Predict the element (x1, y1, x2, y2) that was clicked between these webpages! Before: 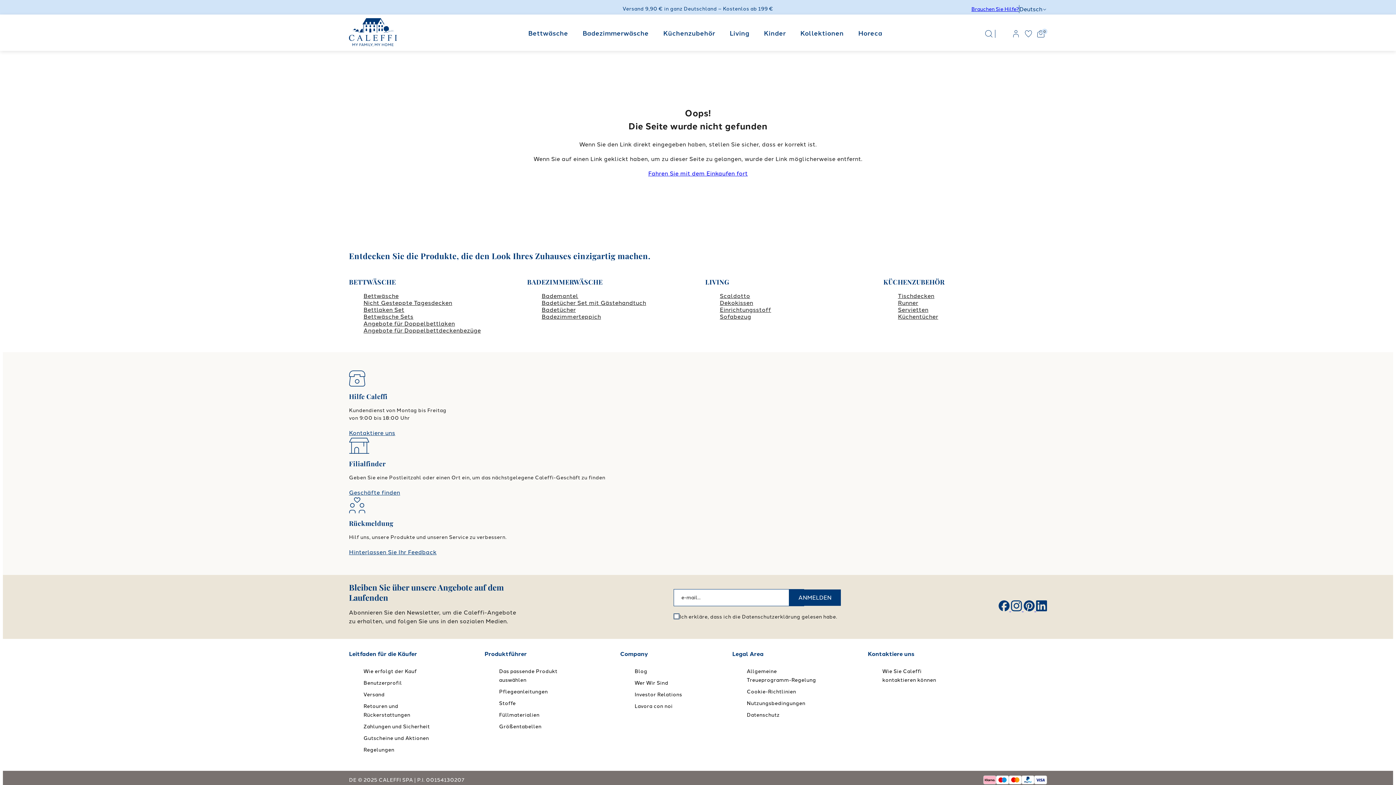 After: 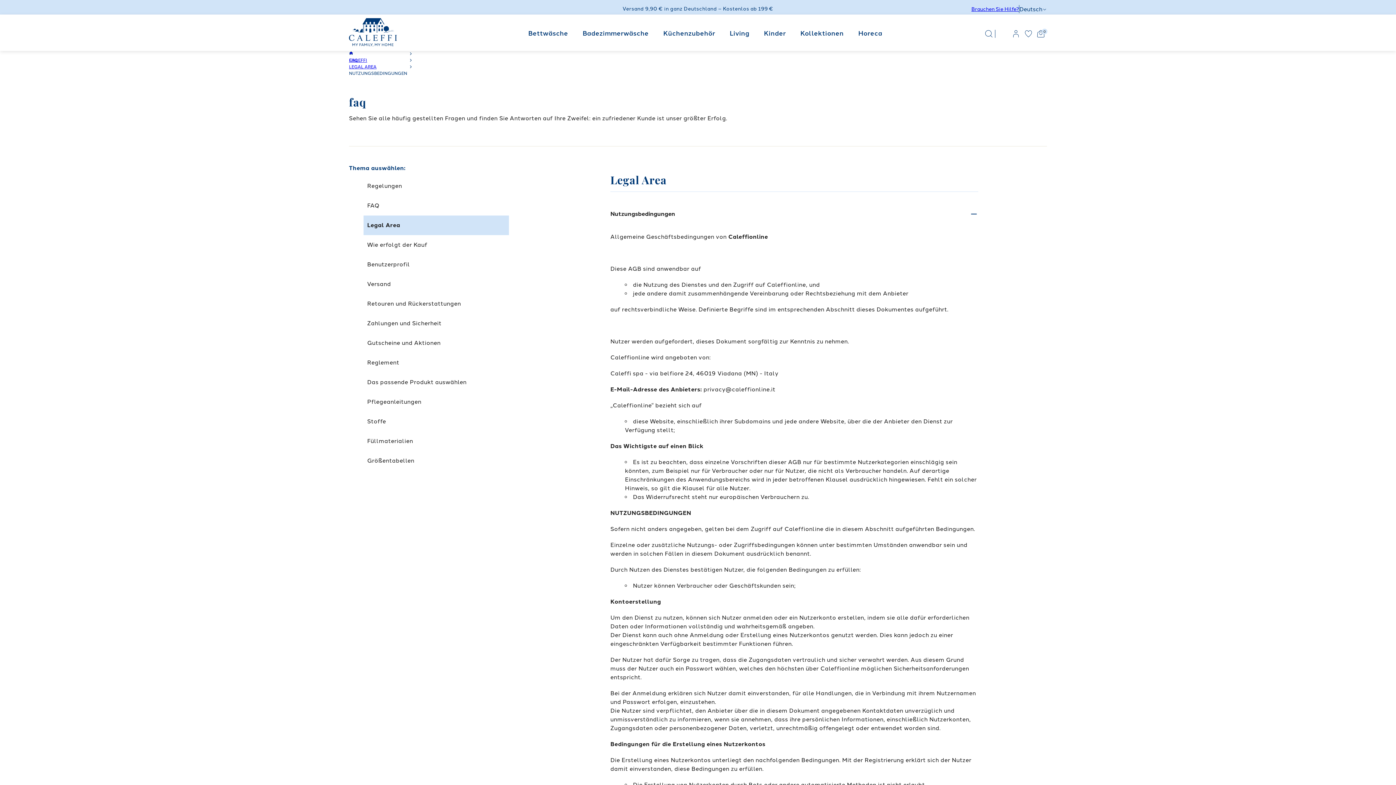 Action: label: Nutzungsbedingungen bbox: (746, 700, 805, 706)